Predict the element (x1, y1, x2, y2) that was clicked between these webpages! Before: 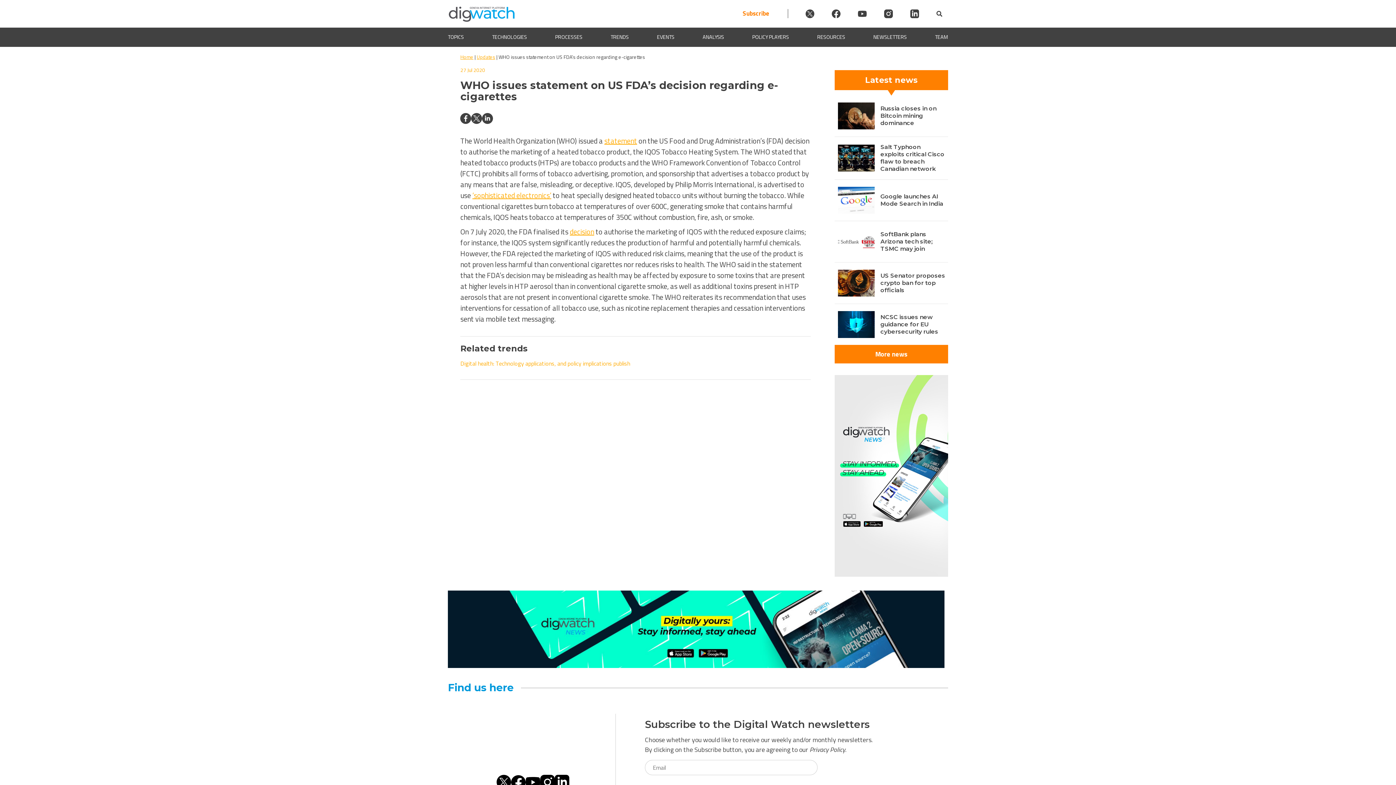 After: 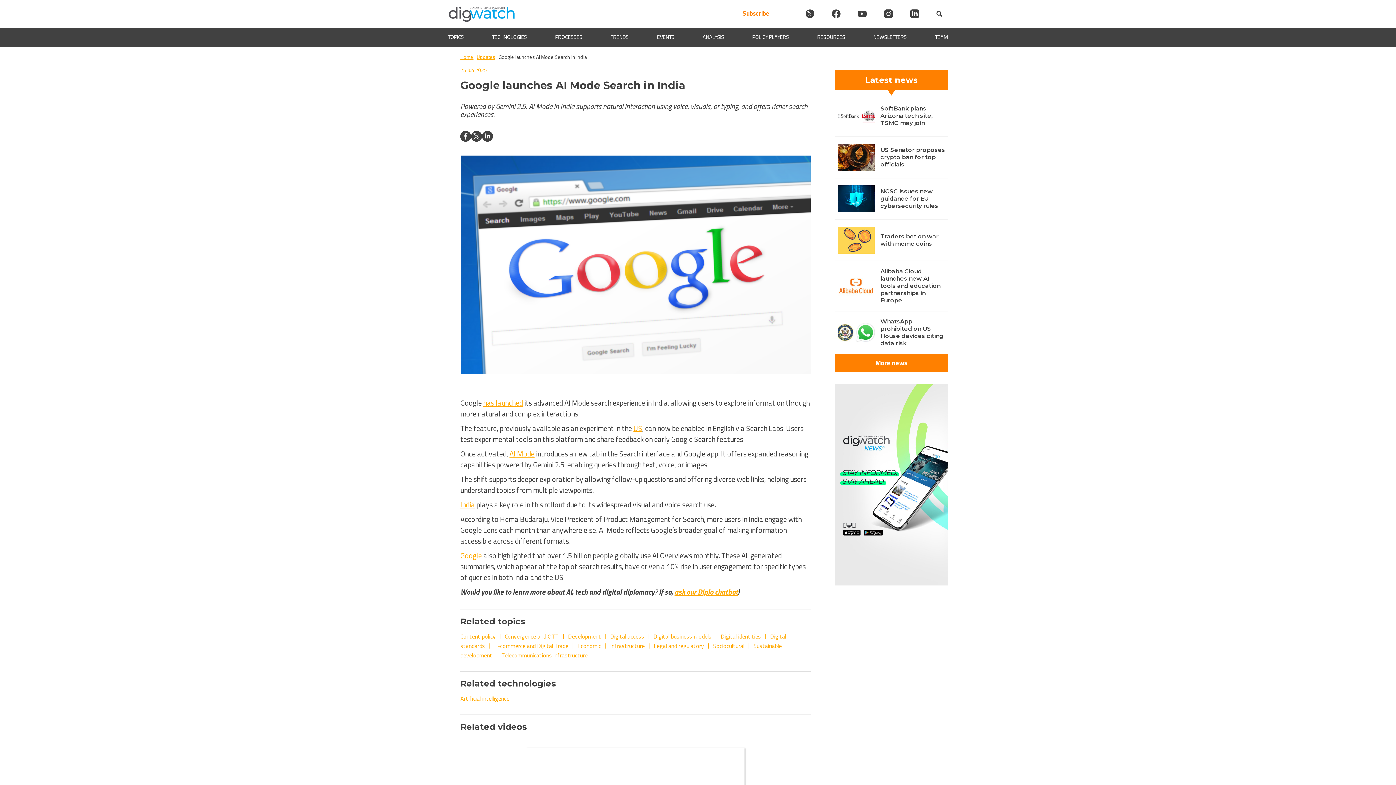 Action: bbox: (880, 193, 943, 207) label: Google launches AI Mode Search in India